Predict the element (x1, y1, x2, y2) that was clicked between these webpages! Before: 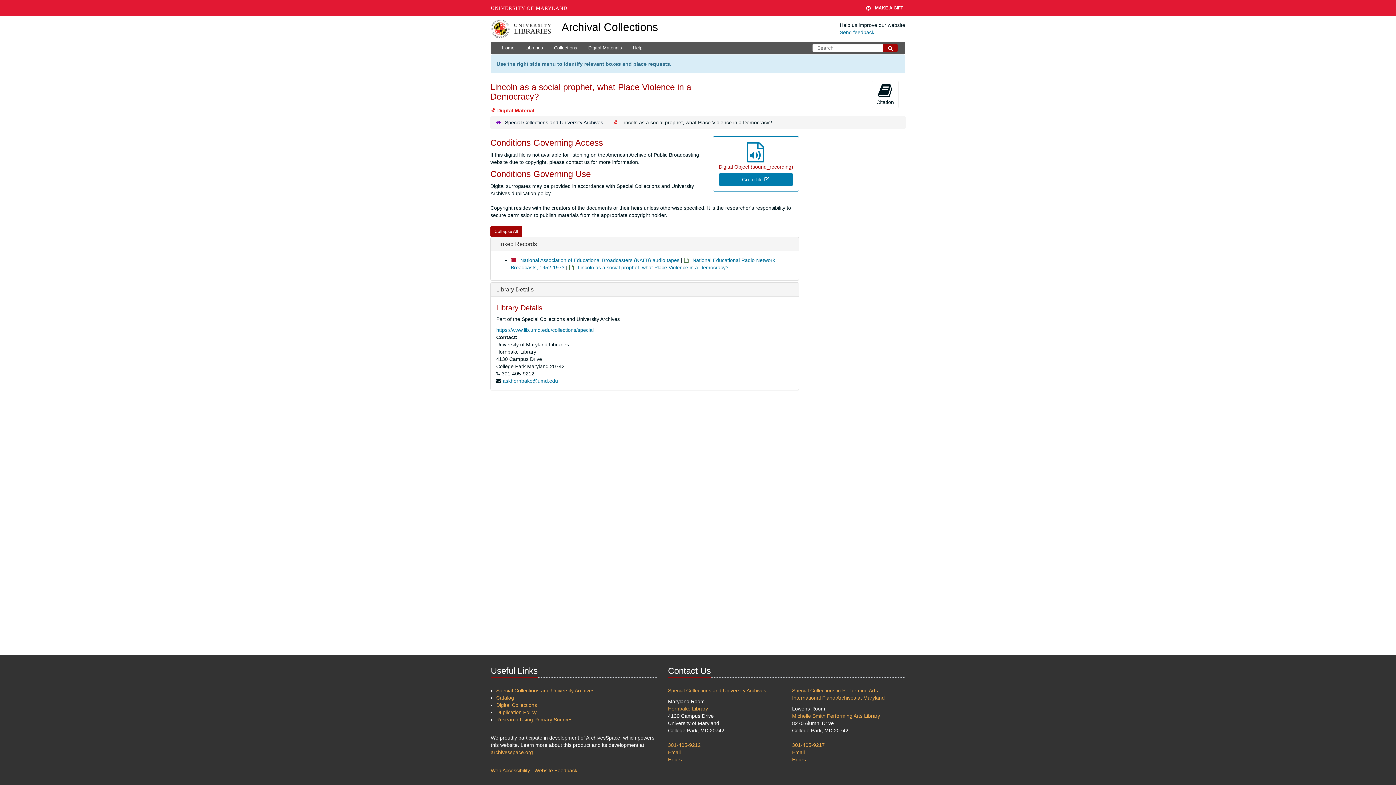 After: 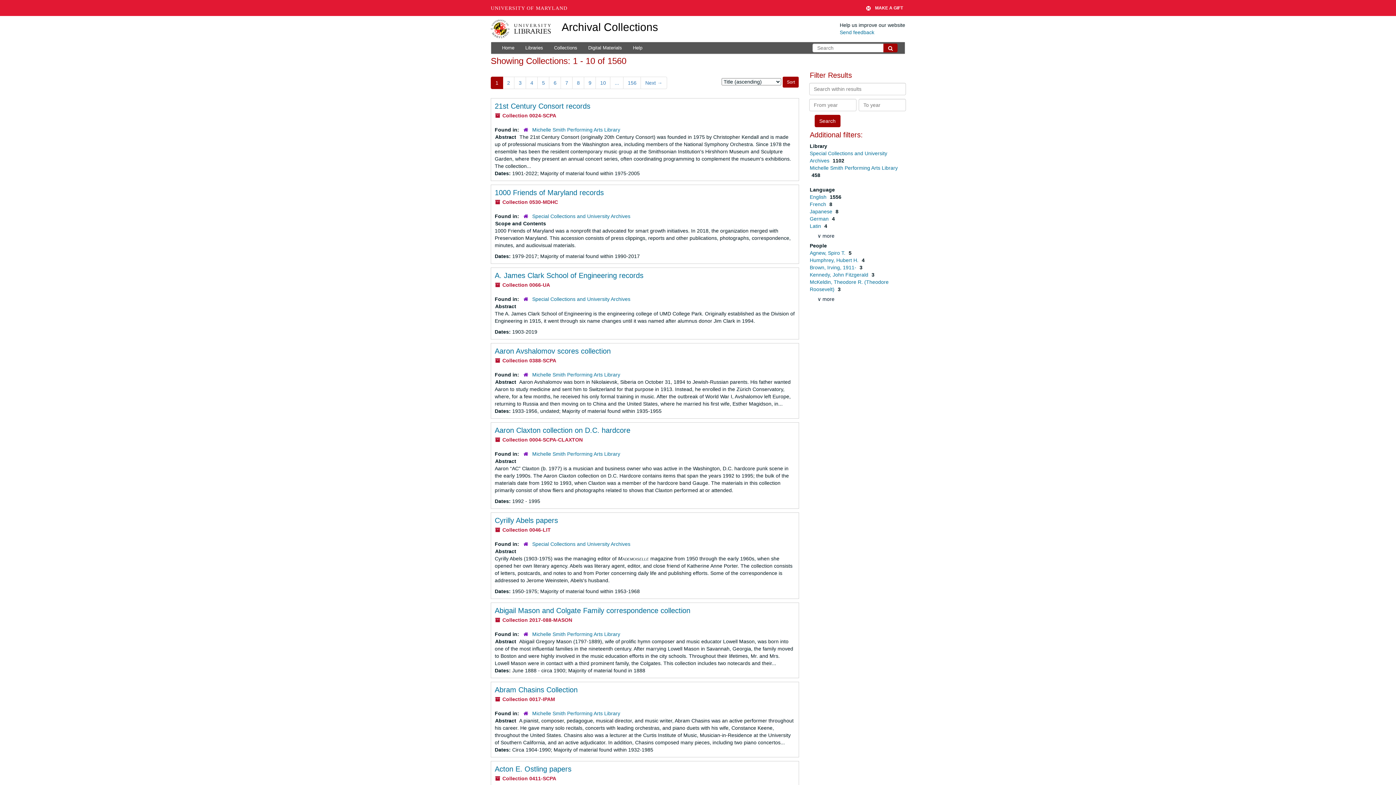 Action: bbox: (548, 42, 582, 53) label: Collections